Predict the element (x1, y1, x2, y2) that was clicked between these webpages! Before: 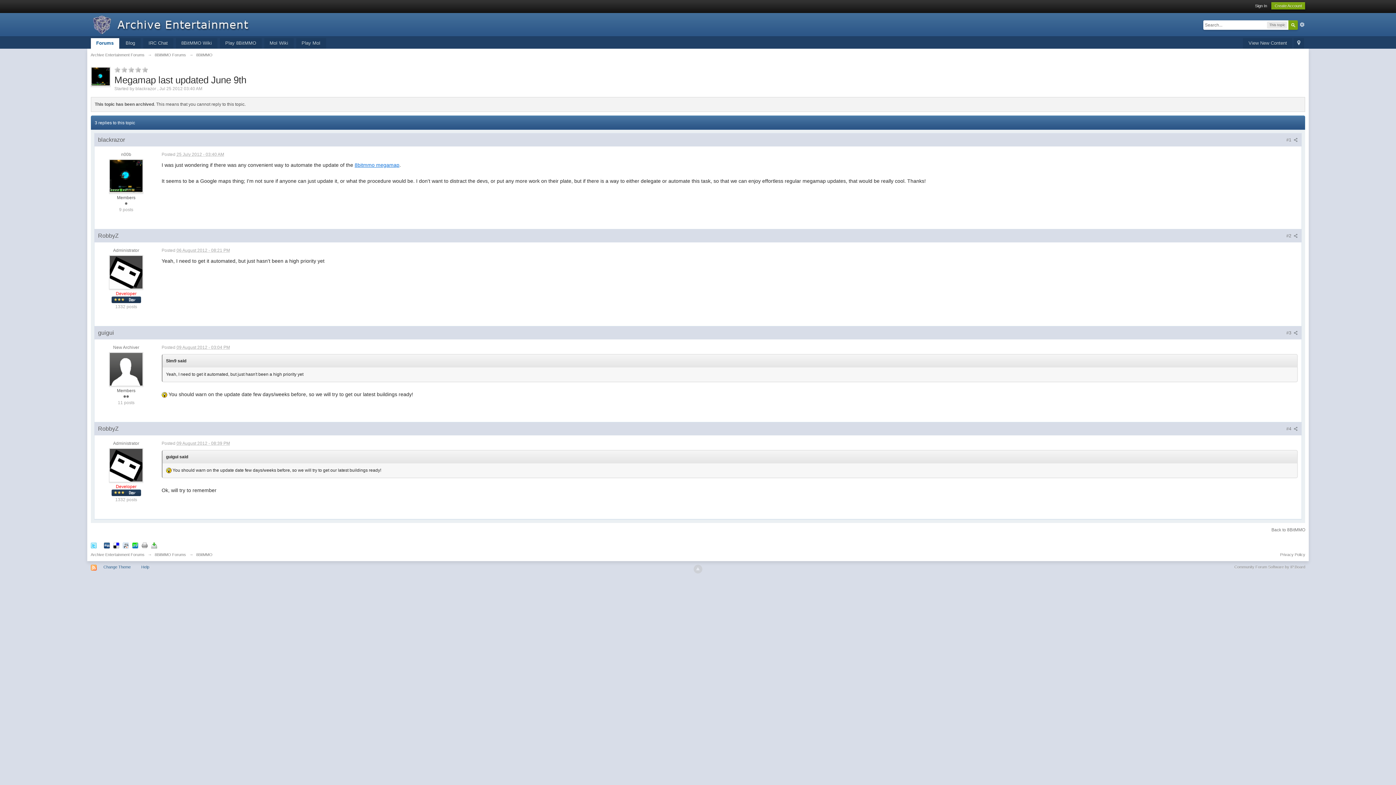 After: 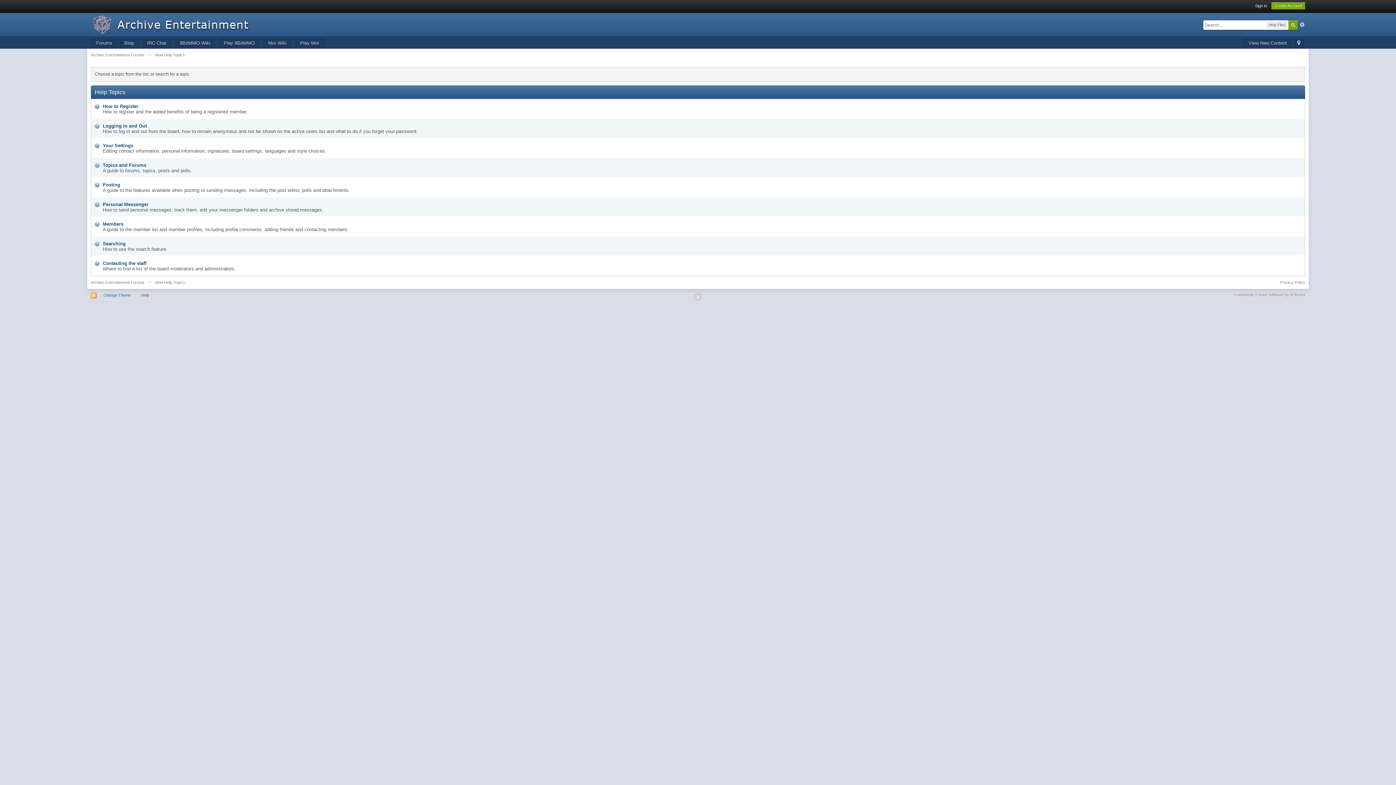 Action: label: Help bbox: (137, 563, 152, 571)